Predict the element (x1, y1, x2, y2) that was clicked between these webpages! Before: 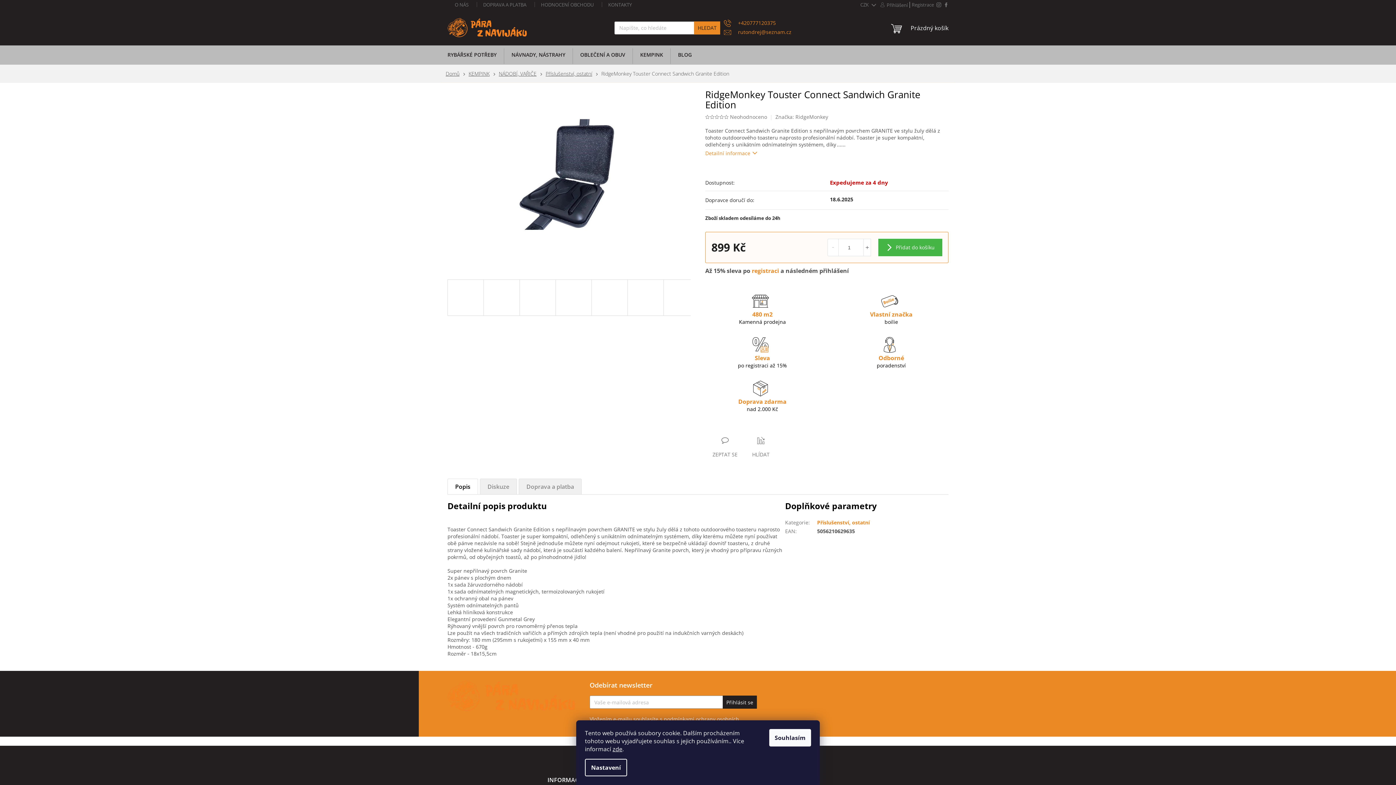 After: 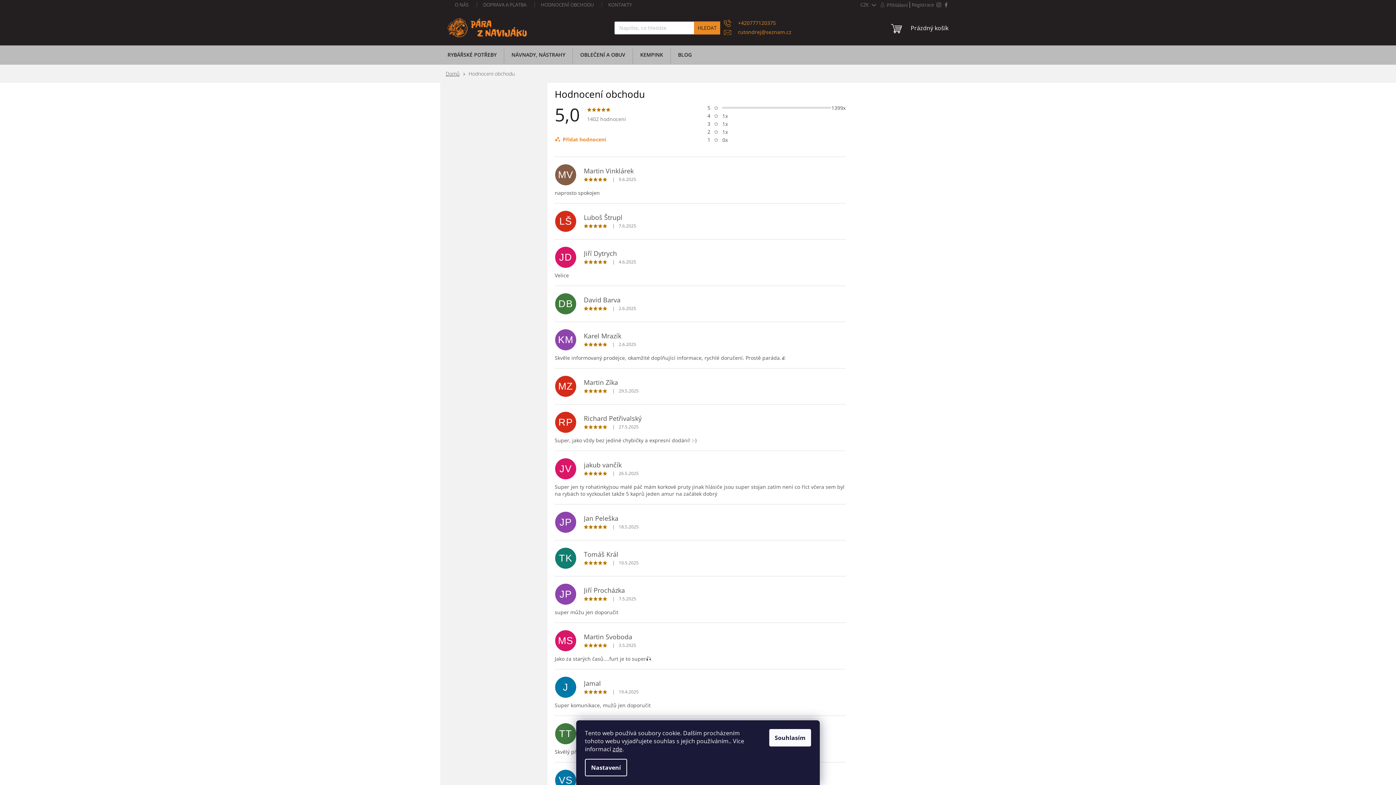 Action: label: HODNOCENÍ OBCHODU bbox: (533, 0, 601, 9)